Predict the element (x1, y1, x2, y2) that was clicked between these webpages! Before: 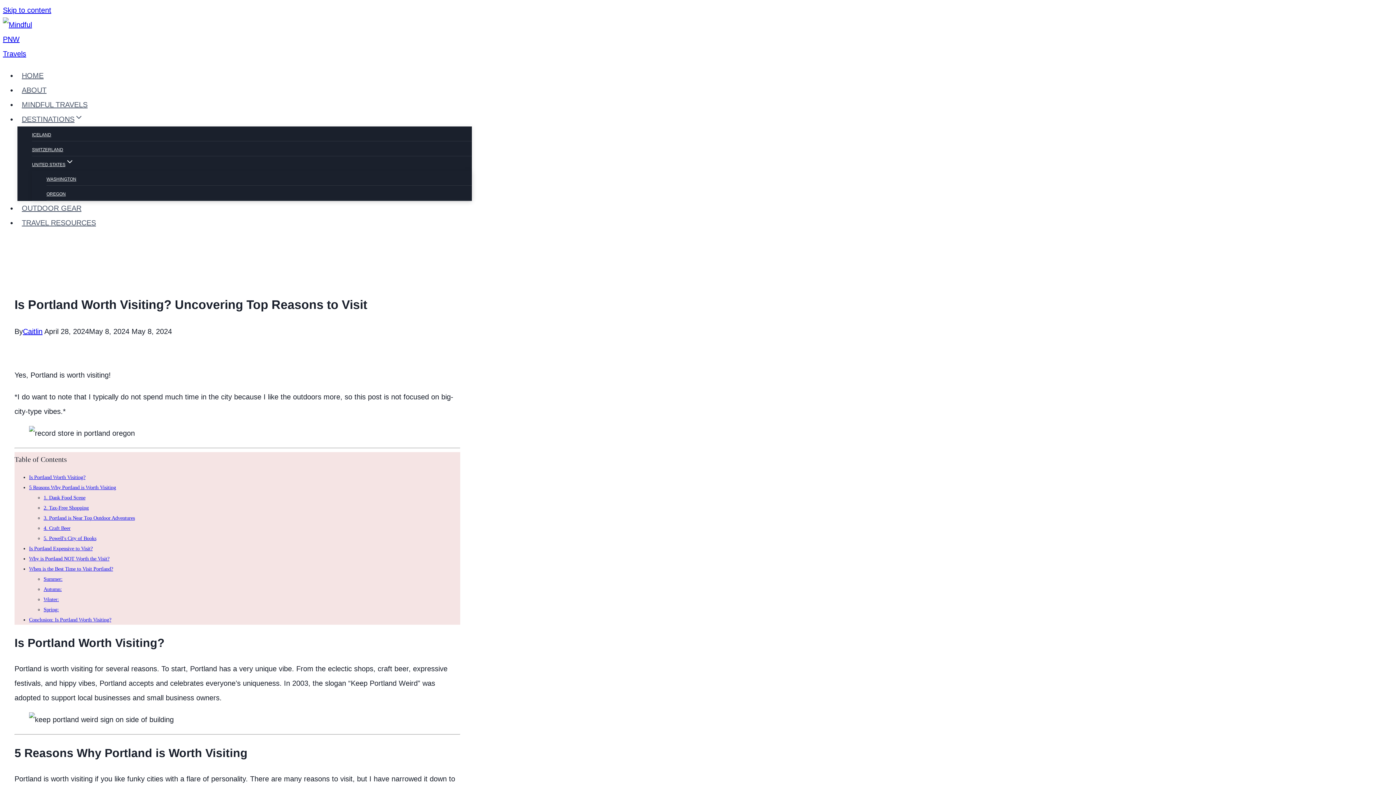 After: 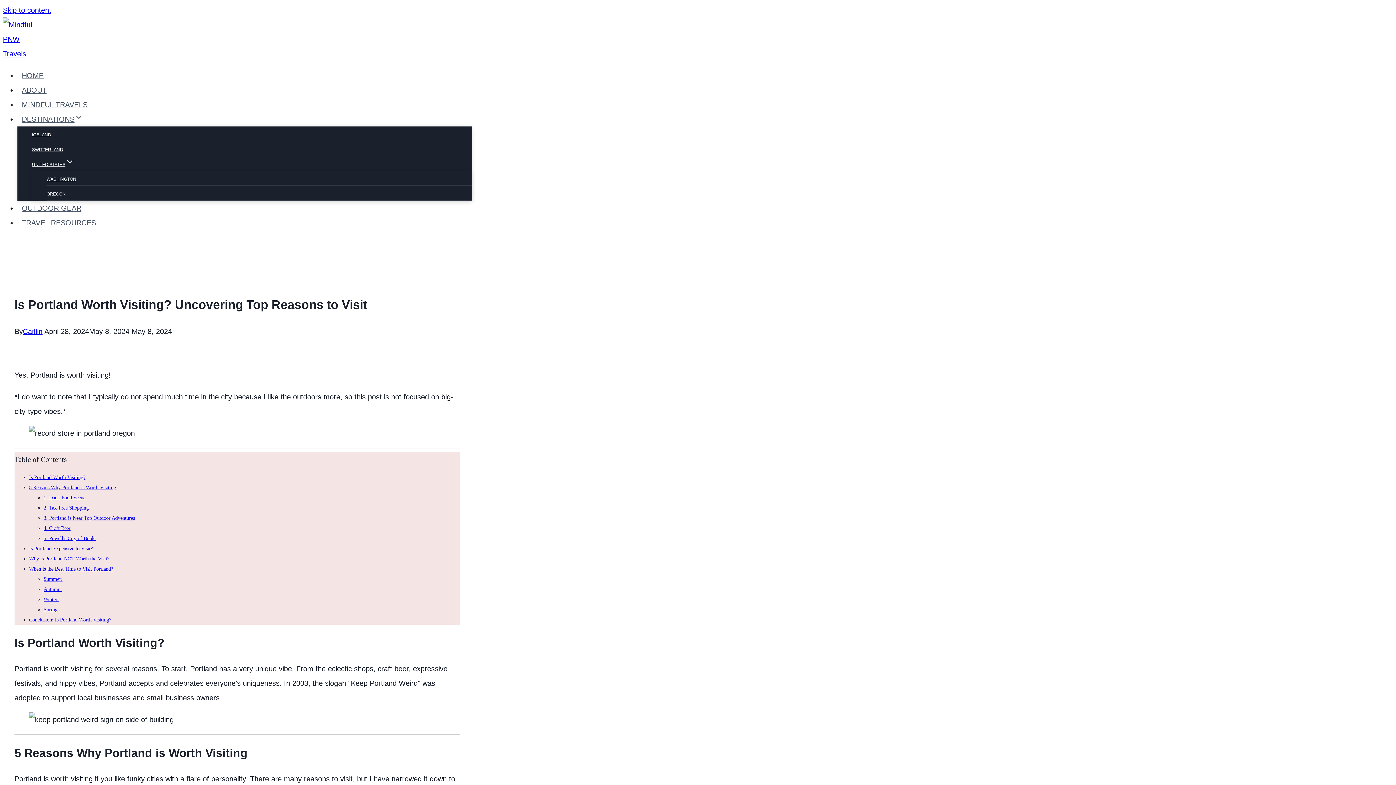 Action: bbox: (29, 484, 116, 490) label: 5 Reasons Why Portland is Worth Visiting